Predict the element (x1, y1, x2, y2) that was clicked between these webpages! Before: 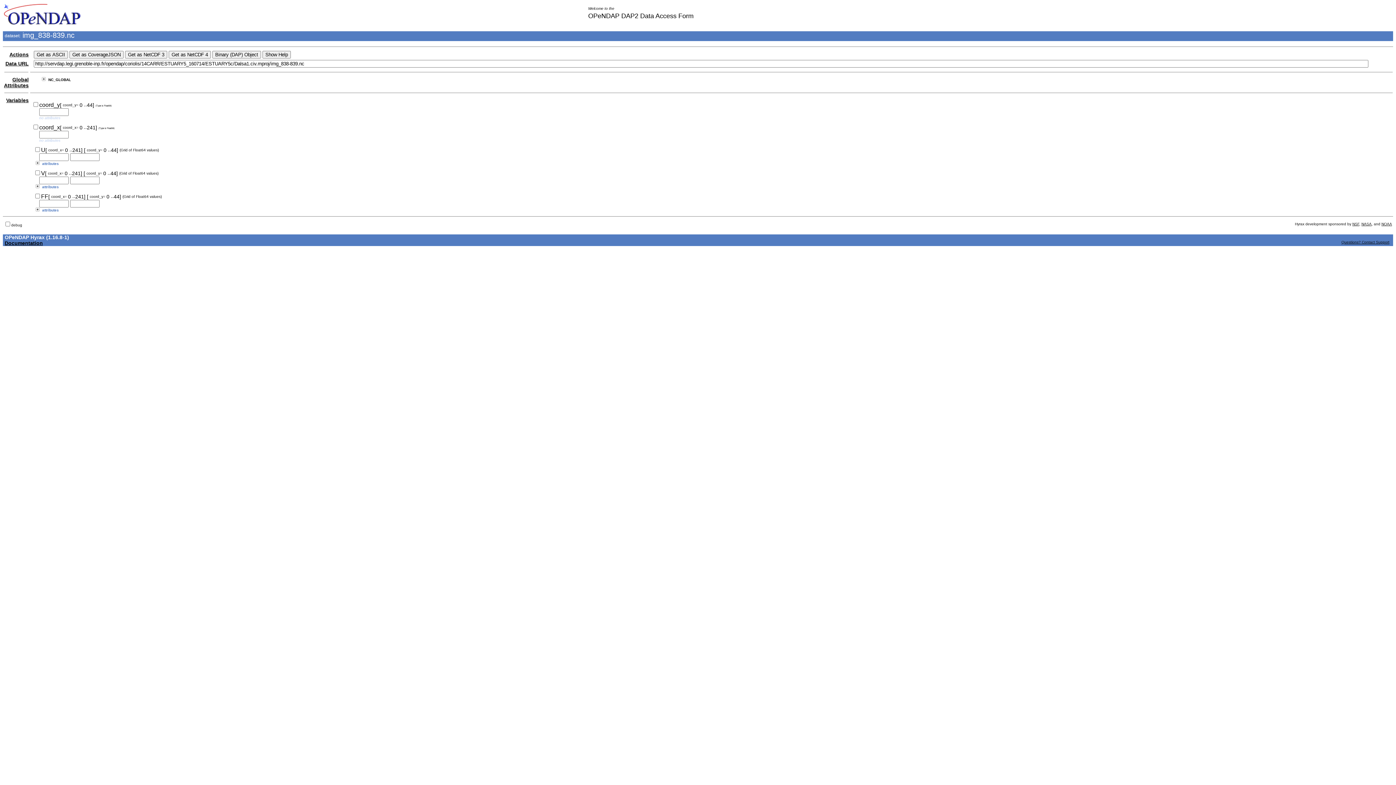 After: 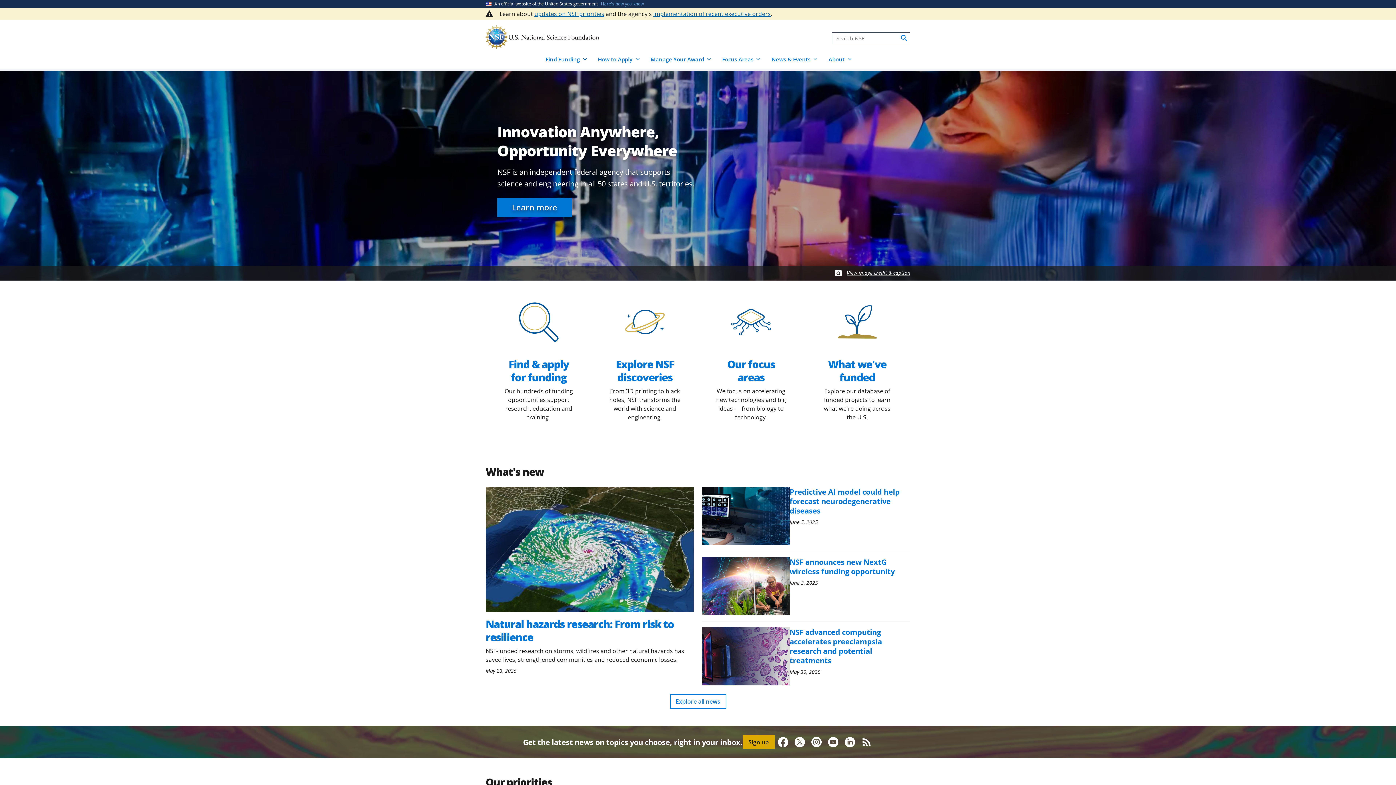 Action: bbox: (1352, 222, 1359, 226) label: NSF